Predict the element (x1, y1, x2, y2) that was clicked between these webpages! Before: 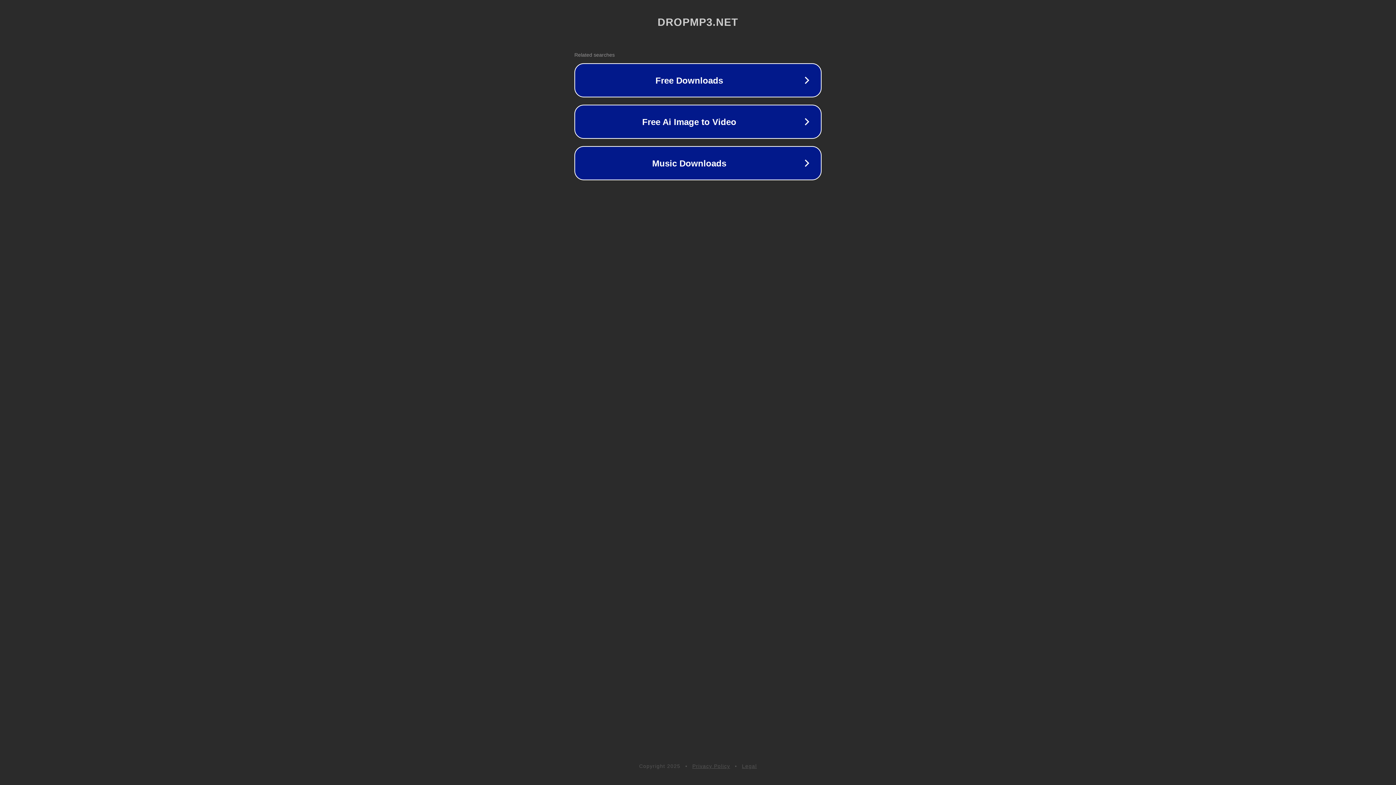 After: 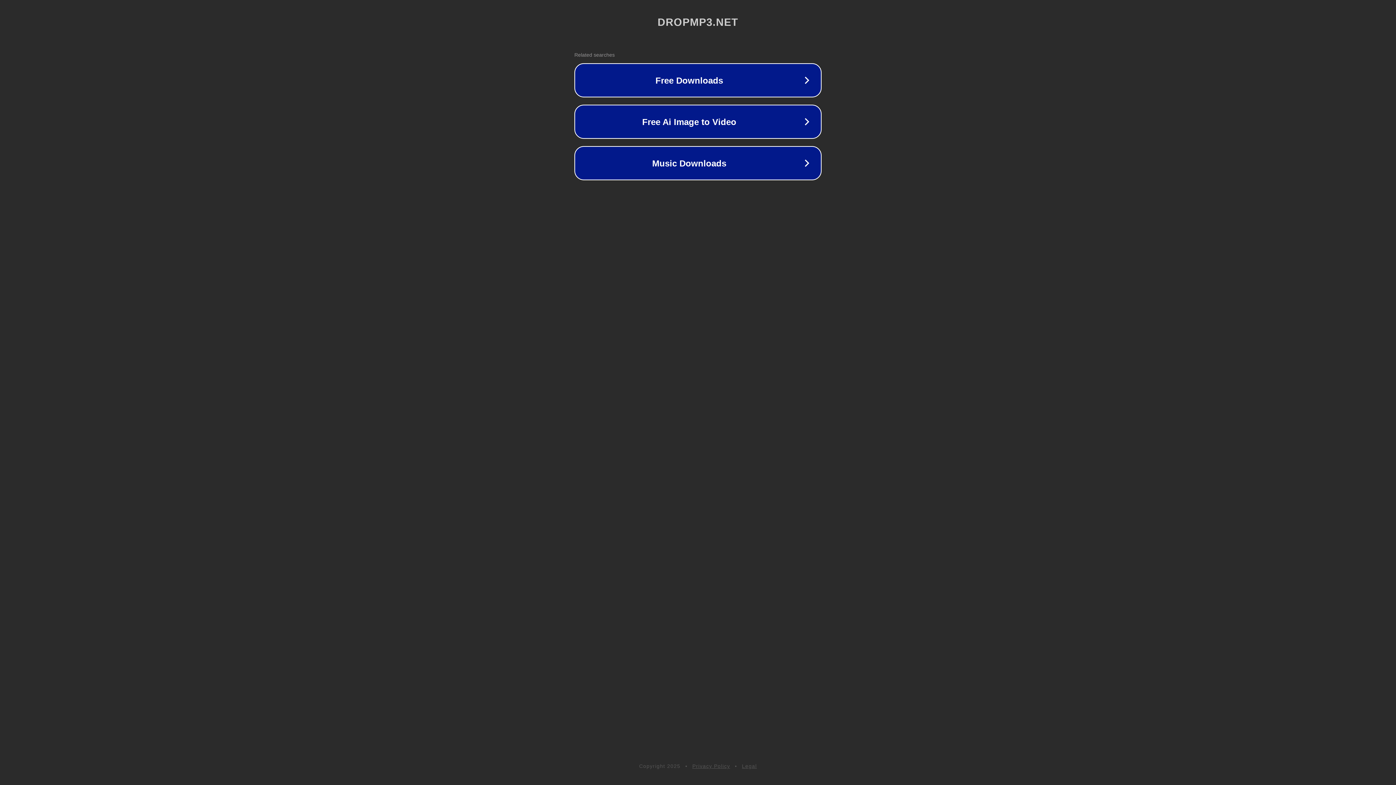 Action: bbox: (742, 763, 757, 769) label: Legal